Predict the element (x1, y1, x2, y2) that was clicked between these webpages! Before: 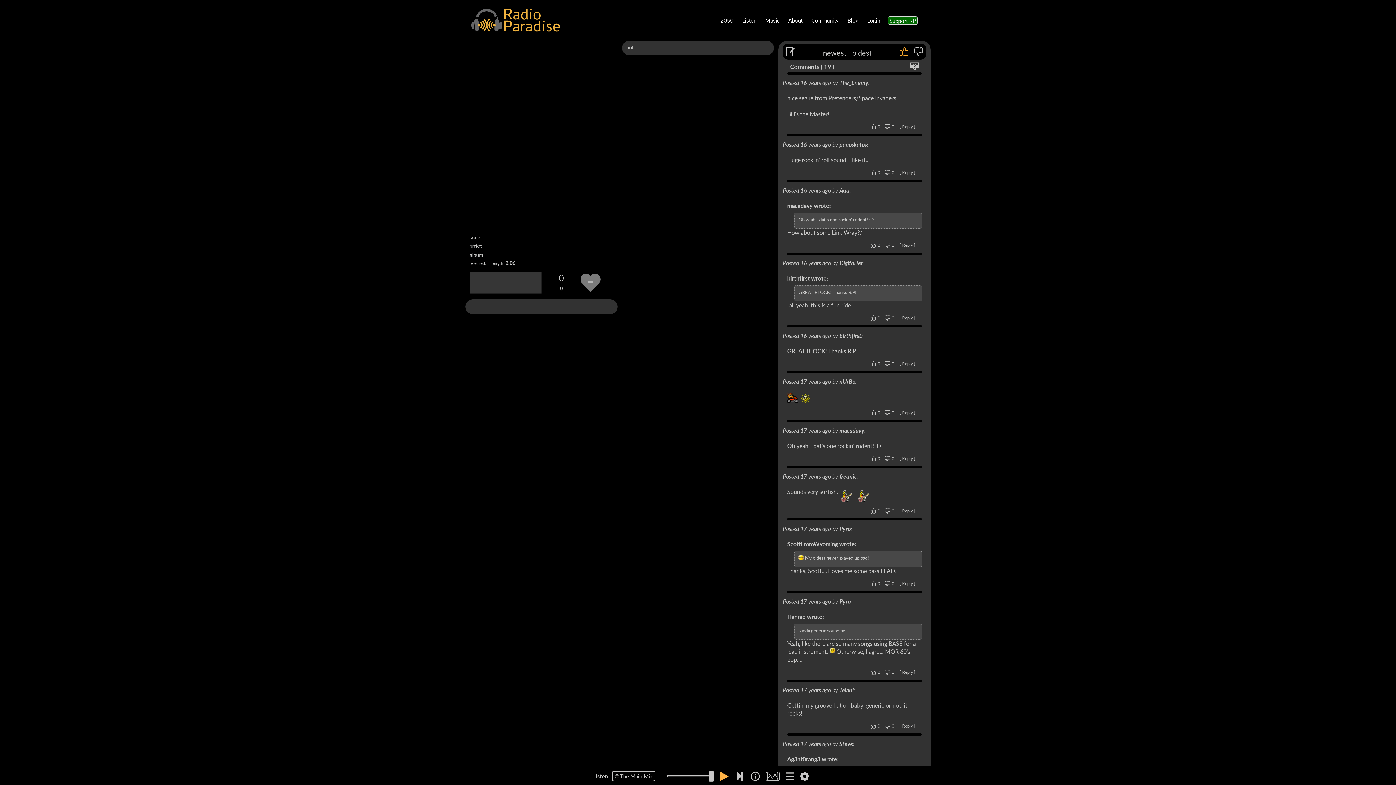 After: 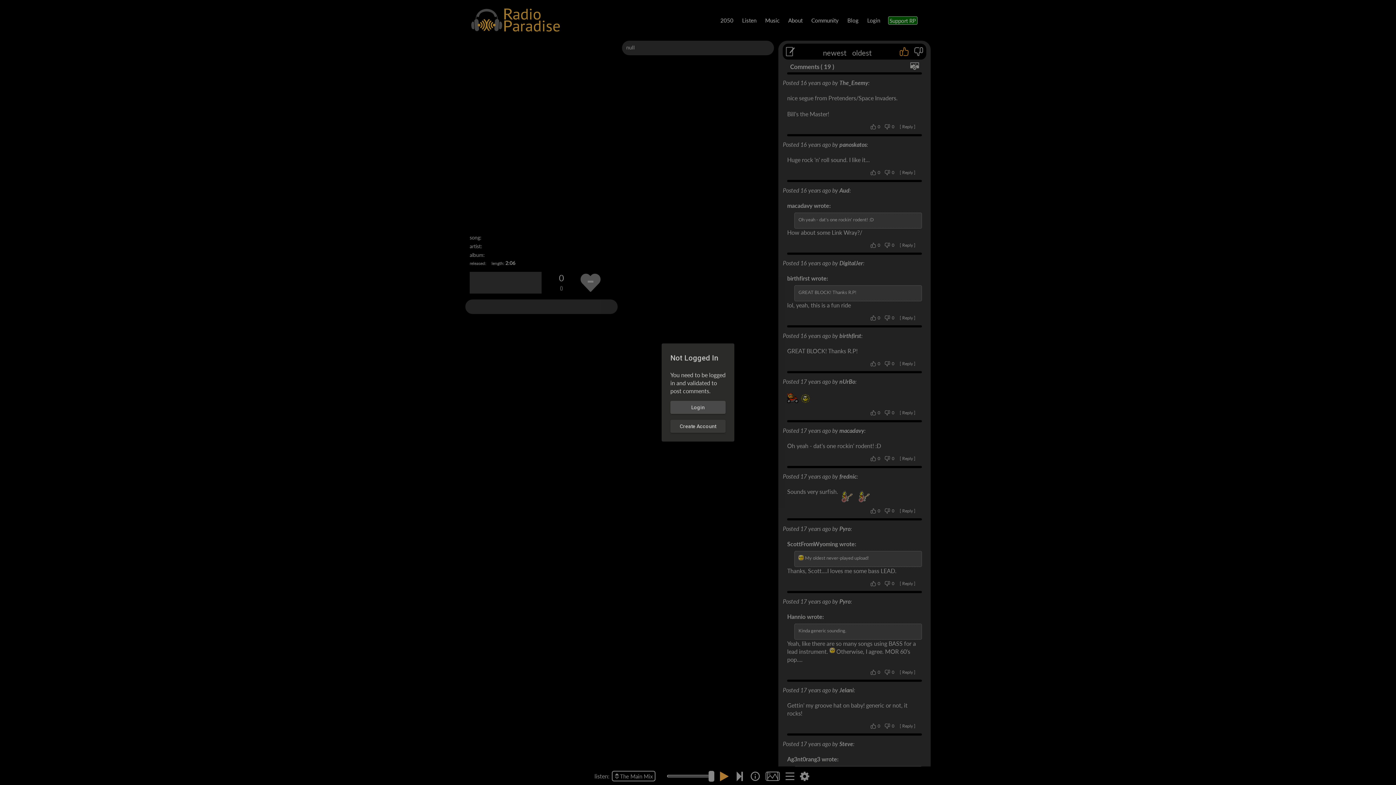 Action: label: Reply bbox: (902, 360, 913, 366)